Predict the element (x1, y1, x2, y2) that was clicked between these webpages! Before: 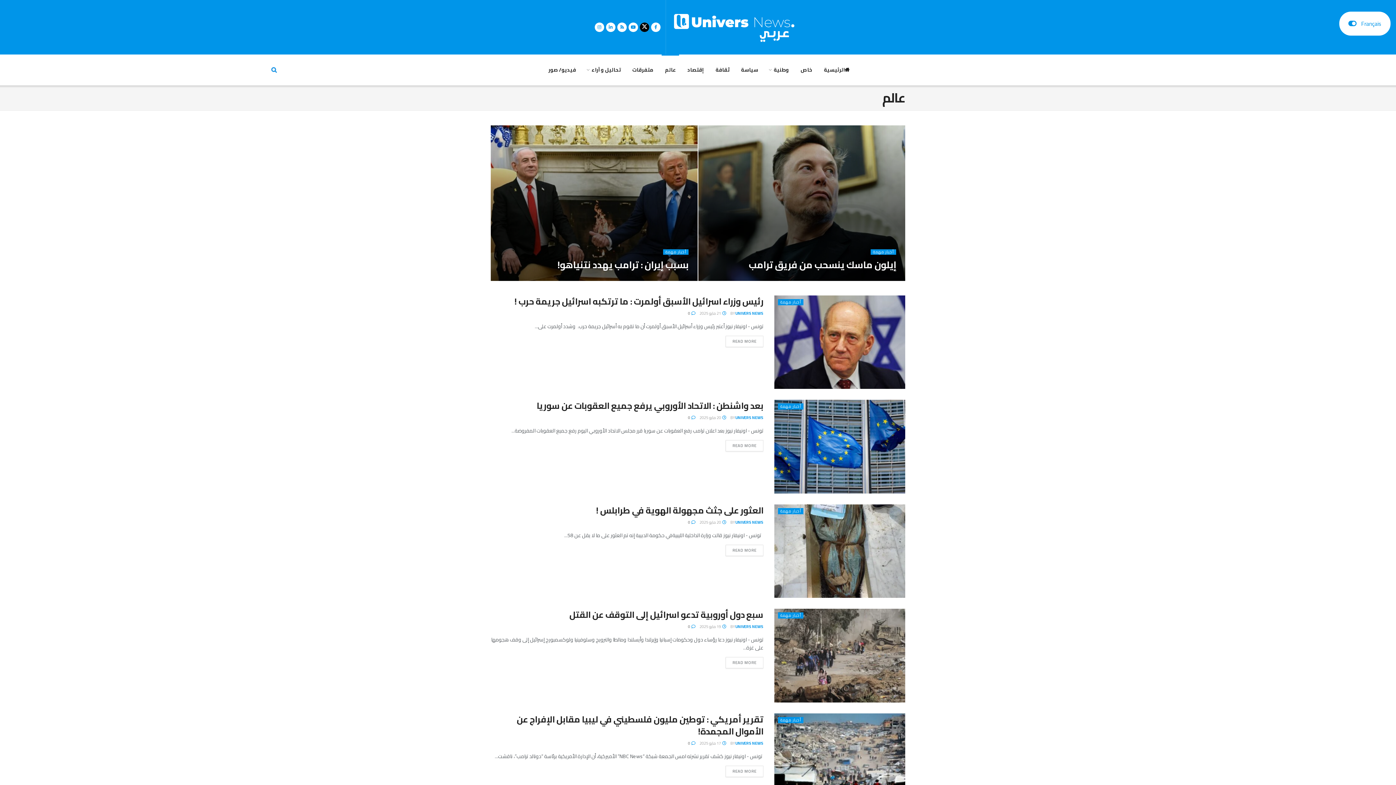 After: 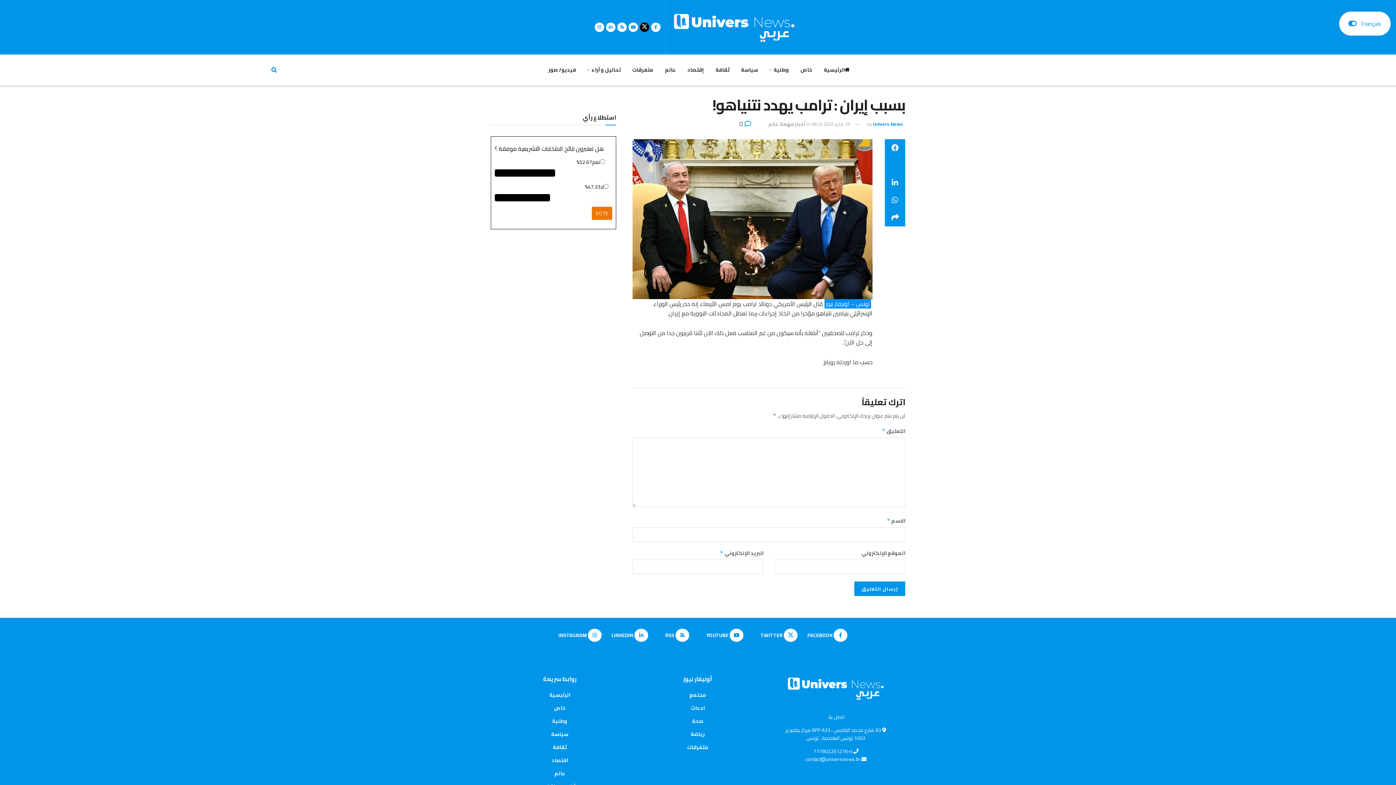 Action: bbox: (661, 275, 688, 282) label:  29 مايو 2025